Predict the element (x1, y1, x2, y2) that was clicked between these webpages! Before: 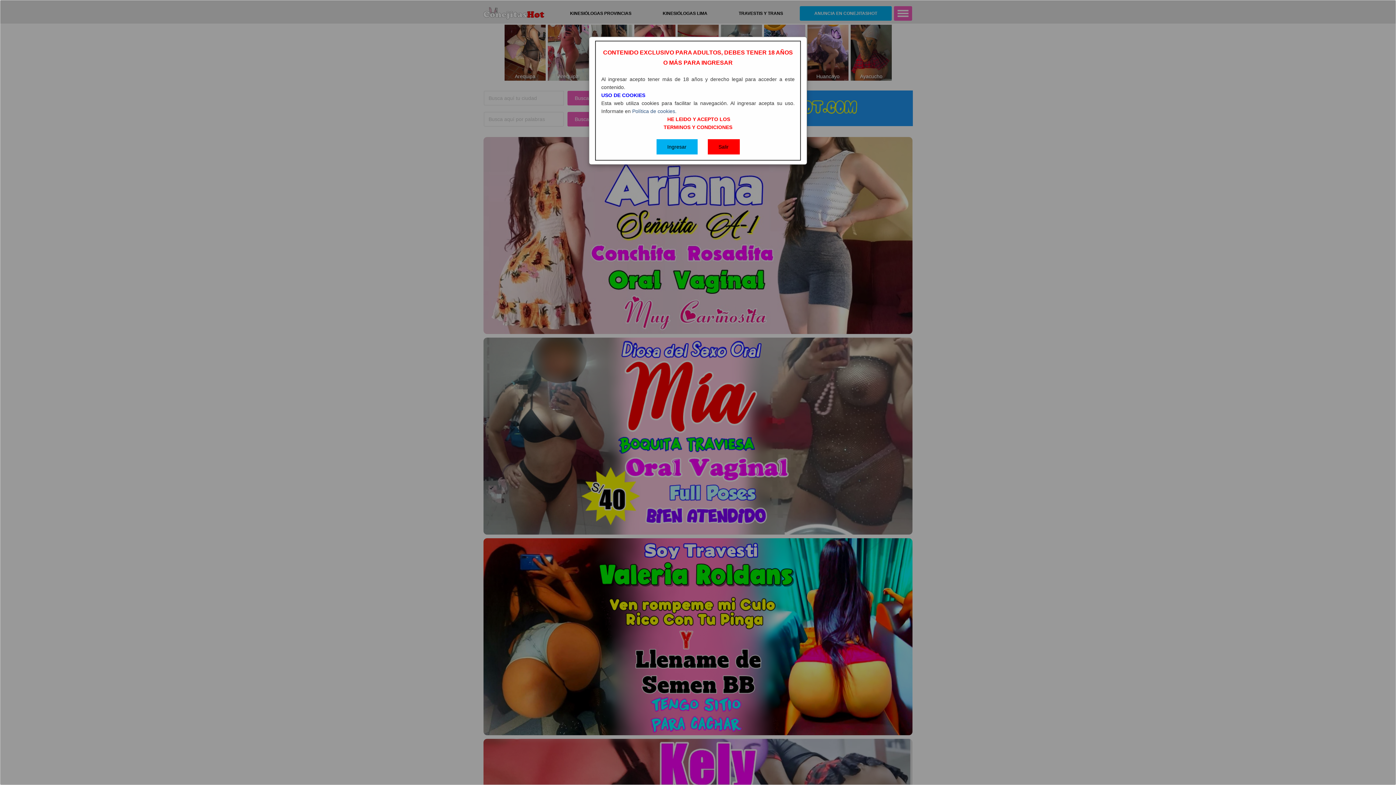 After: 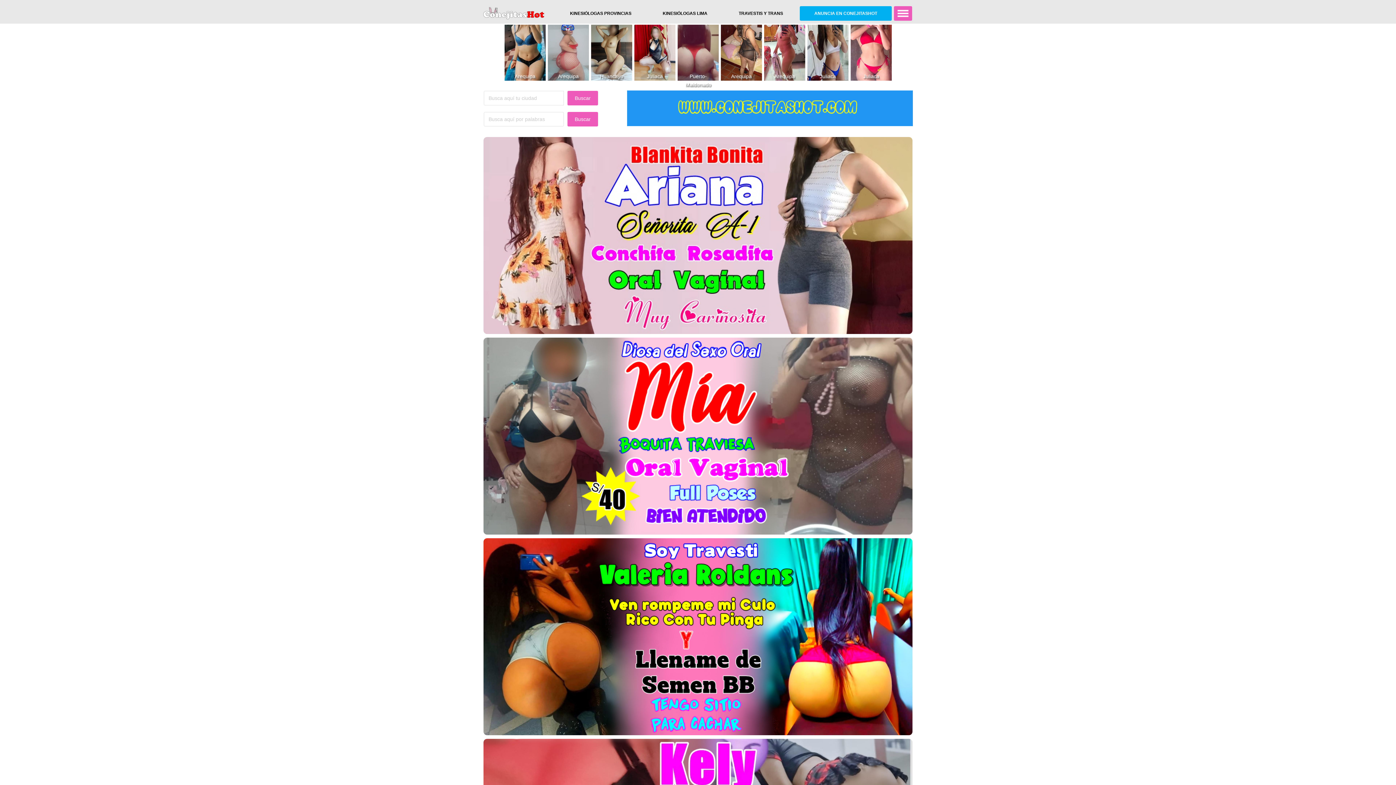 Action: label: Ingresar bbox: (656, 139, 697, 154)